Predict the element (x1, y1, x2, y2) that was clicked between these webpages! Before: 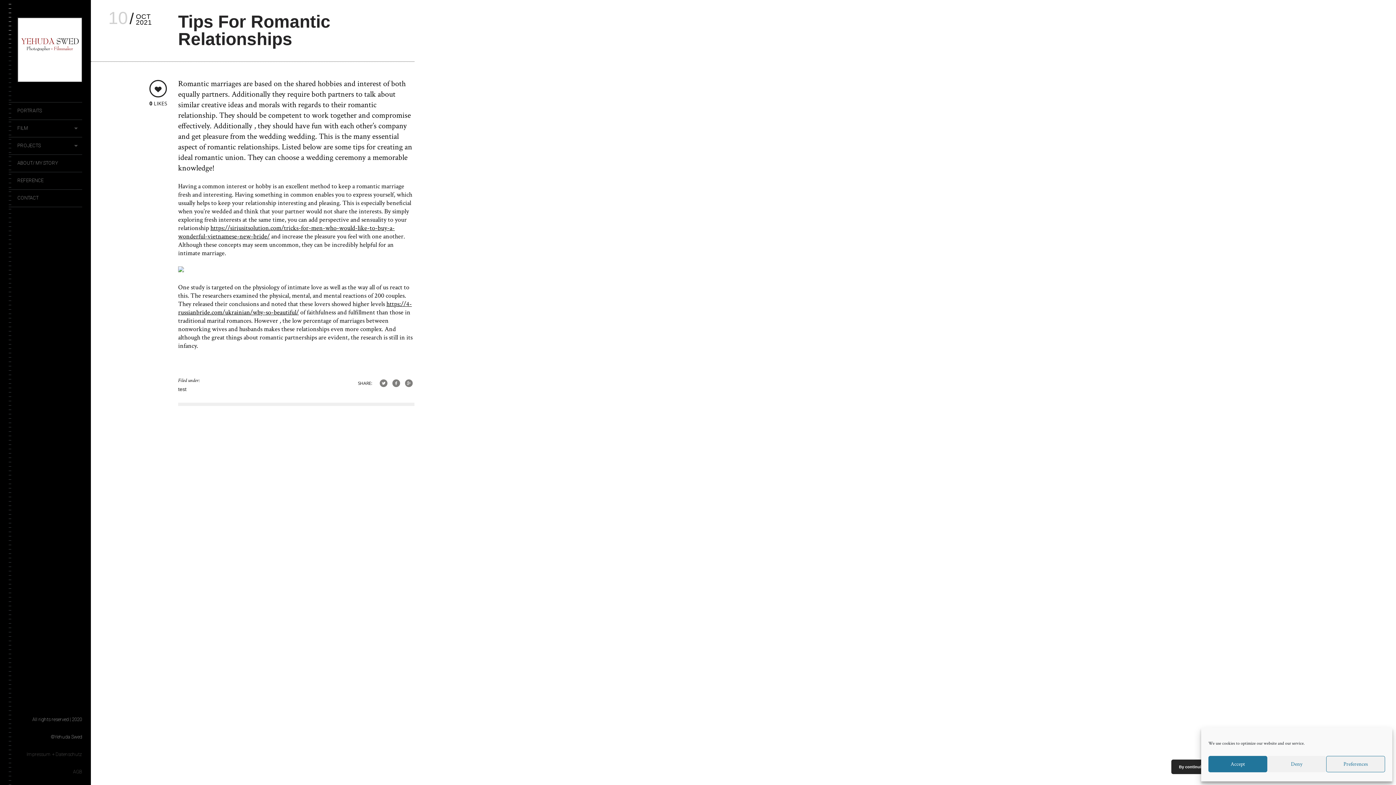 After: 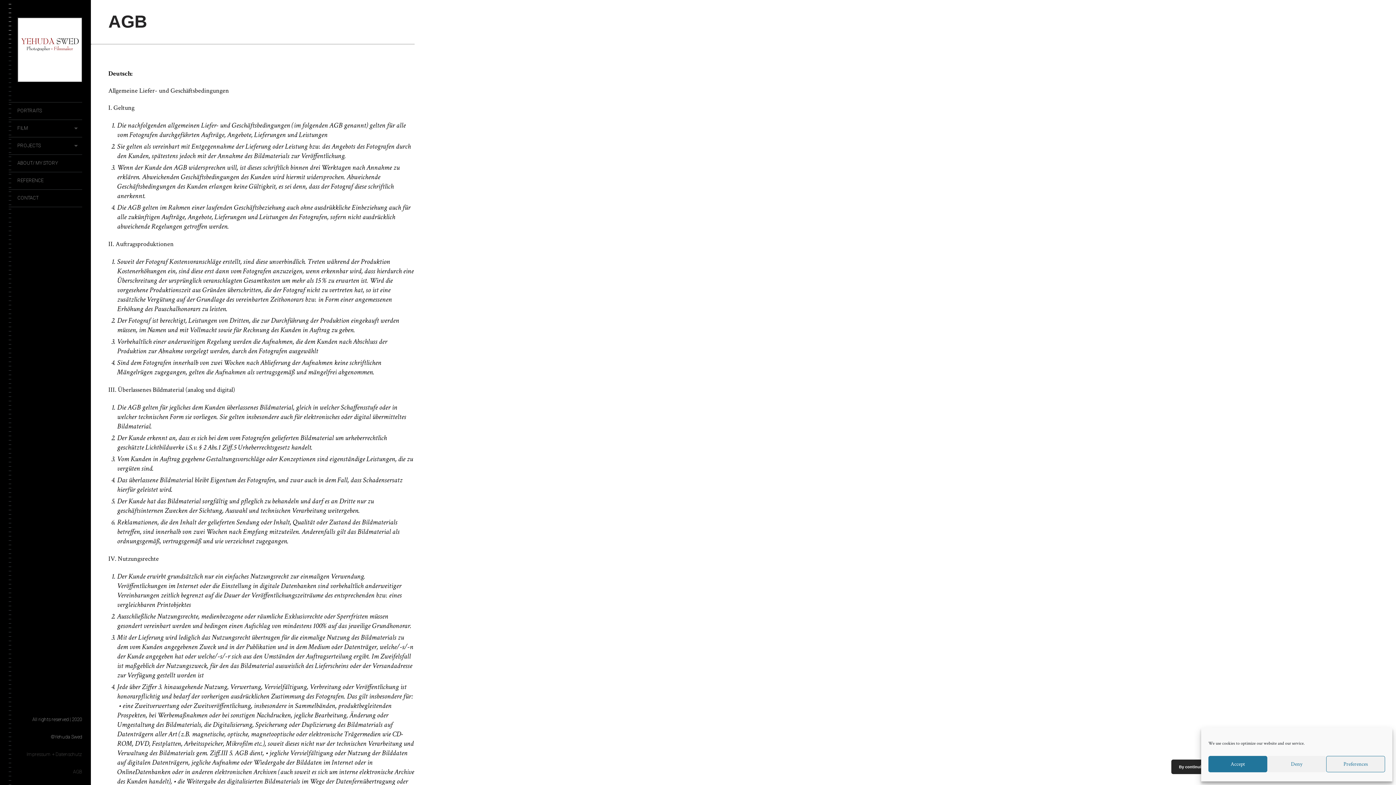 Action: bbox: (73, 769, 82, 774) label: AGB